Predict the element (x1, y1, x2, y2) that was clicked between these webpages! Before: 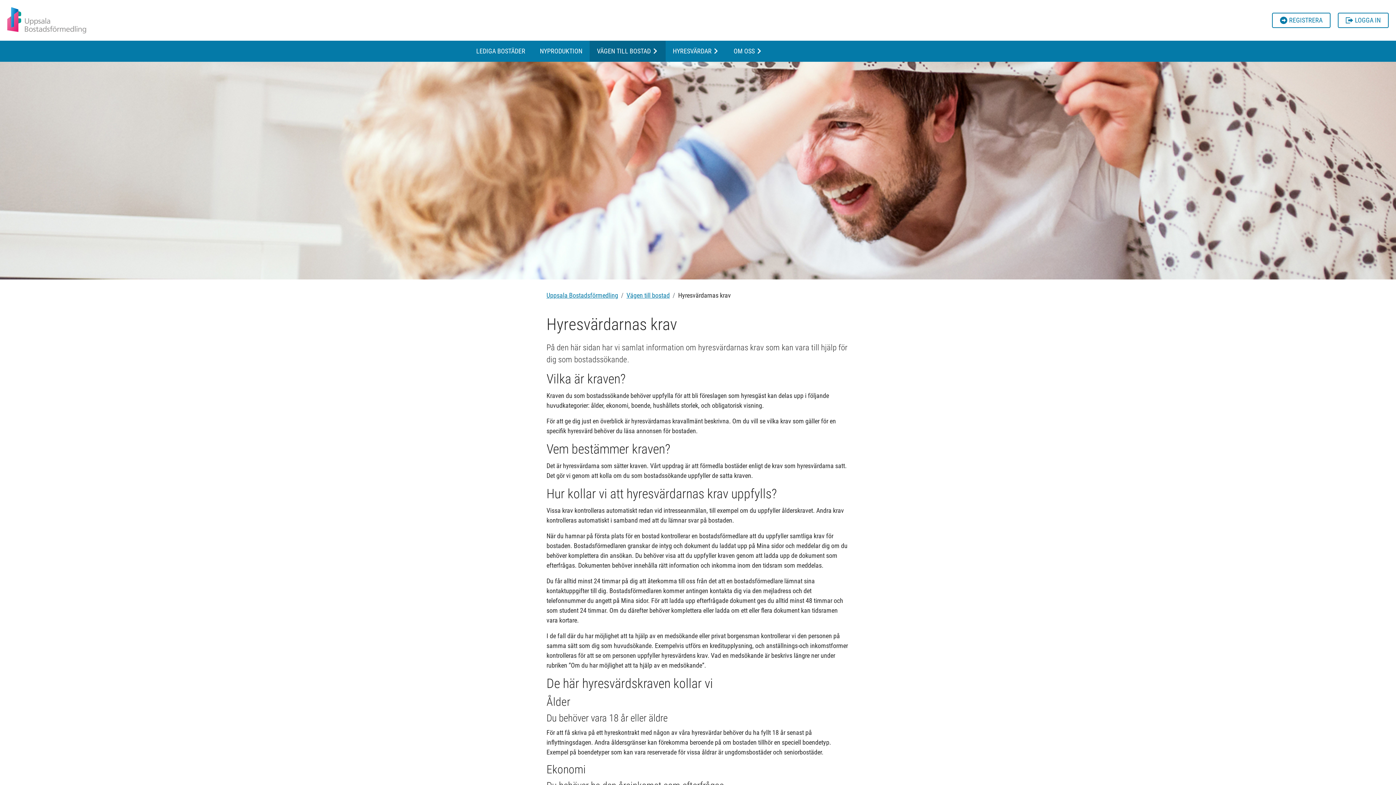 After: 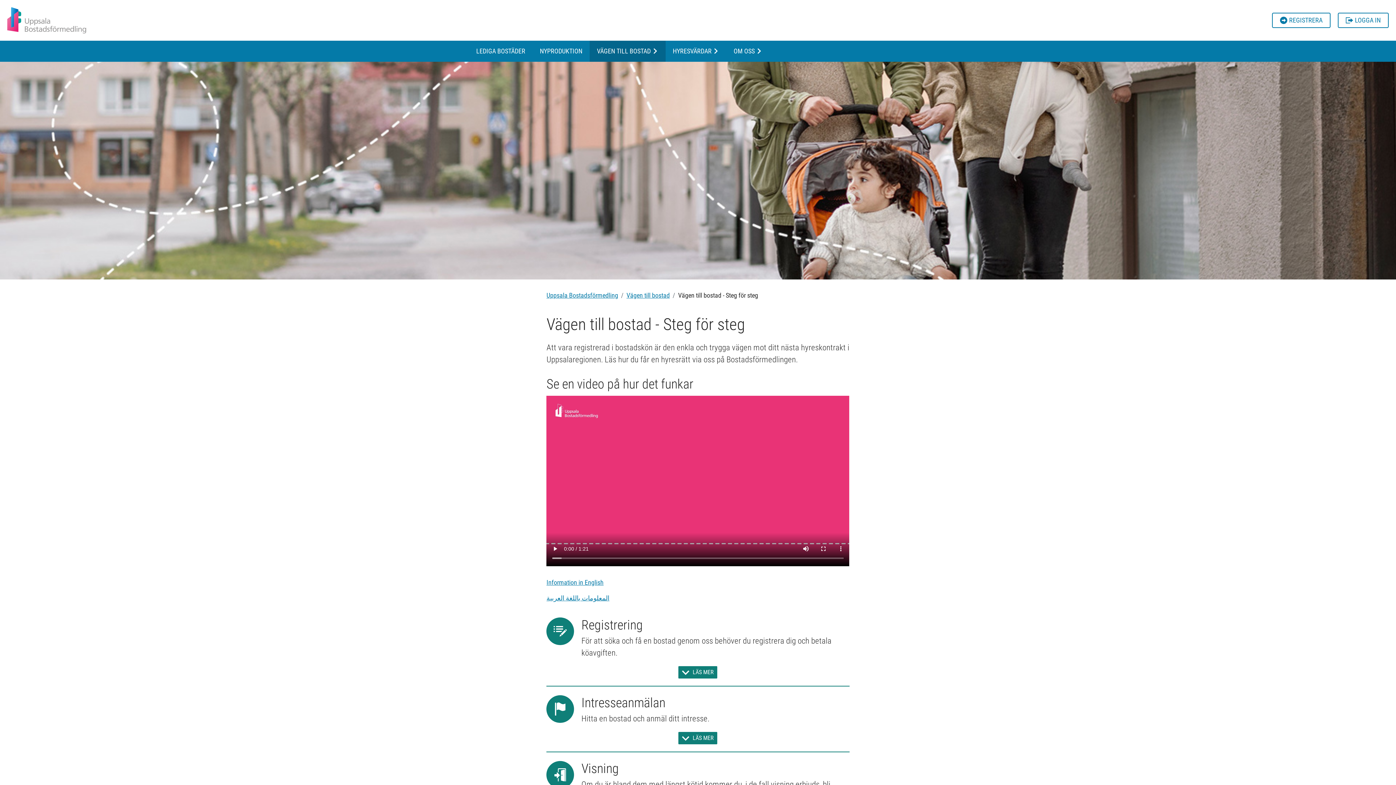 Action: bbox: (626, 291, 669, 299) label: Vägen till bostad